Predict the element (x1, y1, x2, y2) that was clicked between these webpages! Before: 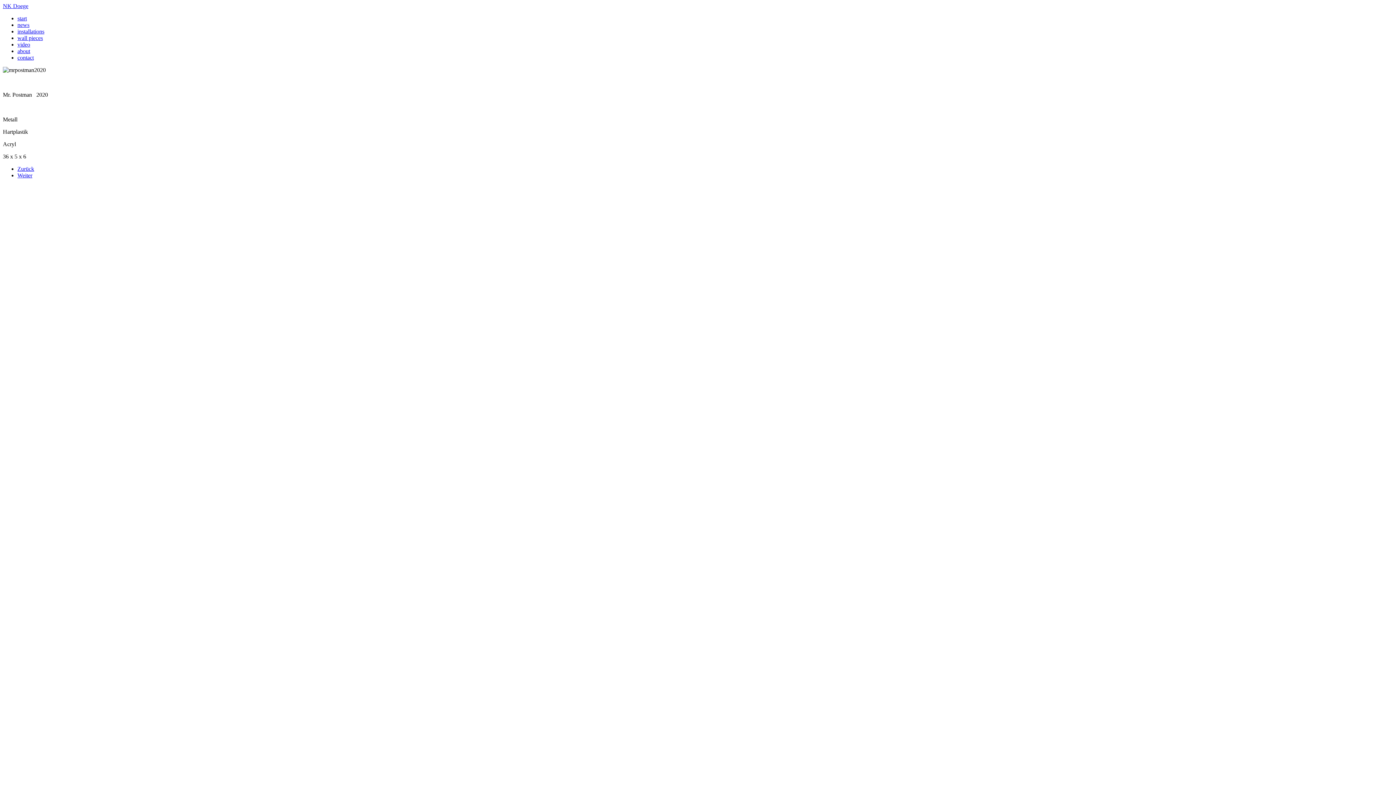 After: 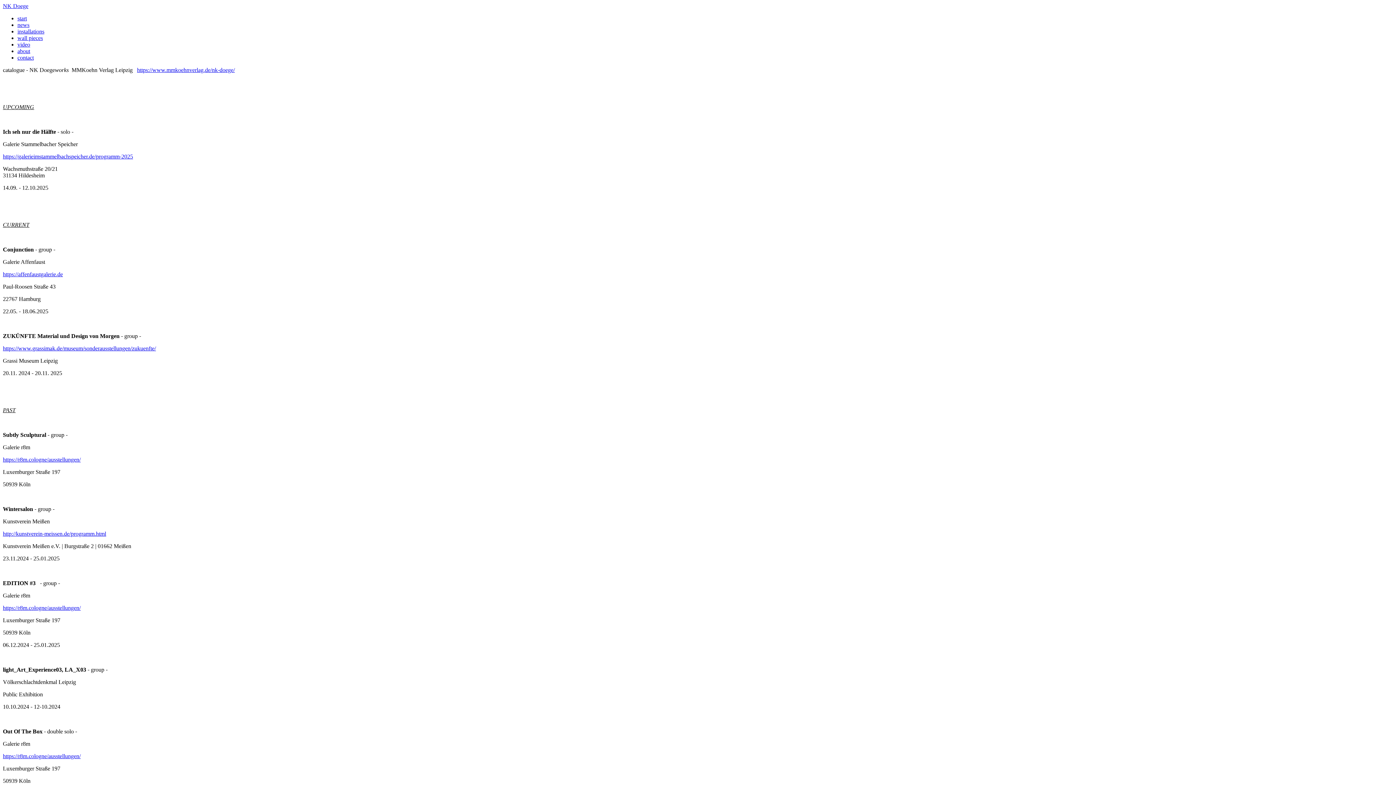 Action: label: news bbox: (17, 21, 29, 28)